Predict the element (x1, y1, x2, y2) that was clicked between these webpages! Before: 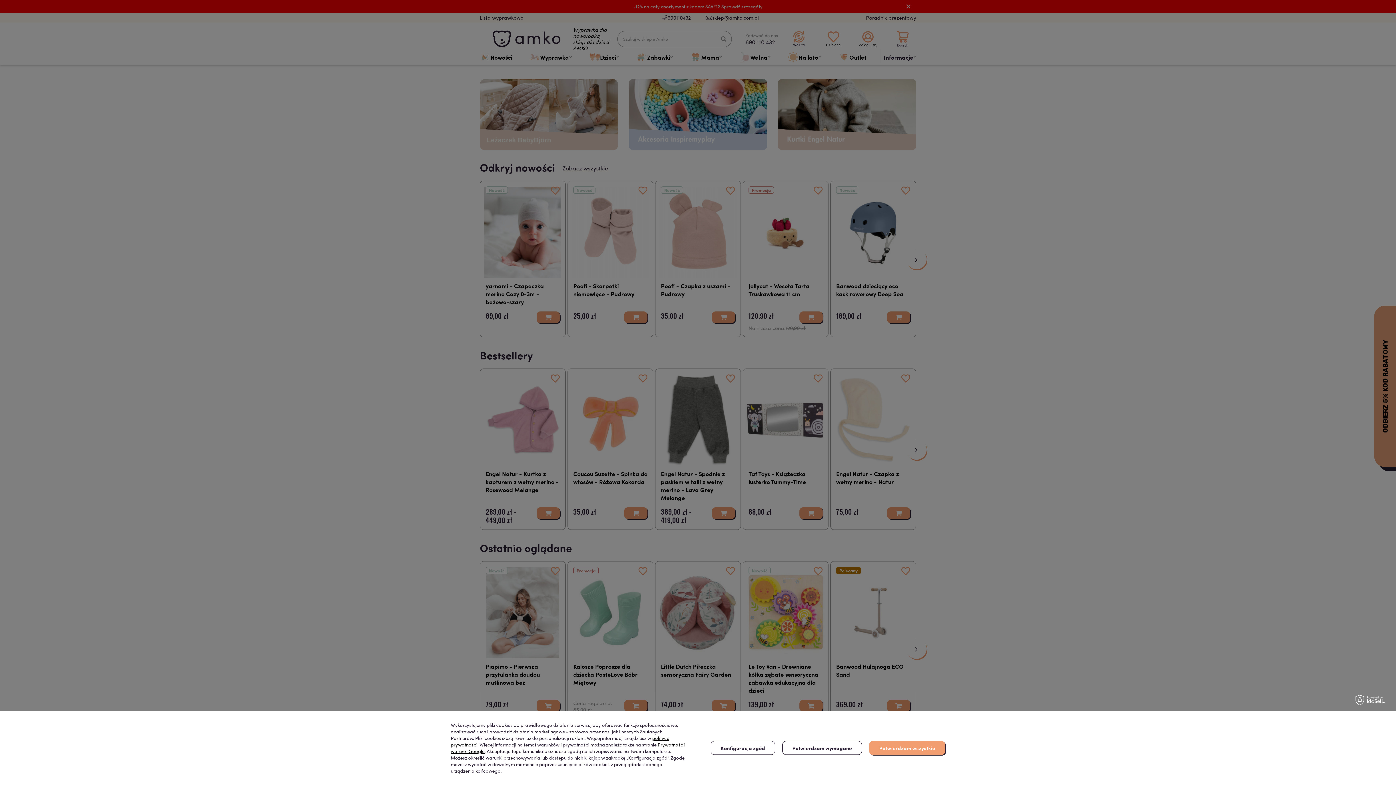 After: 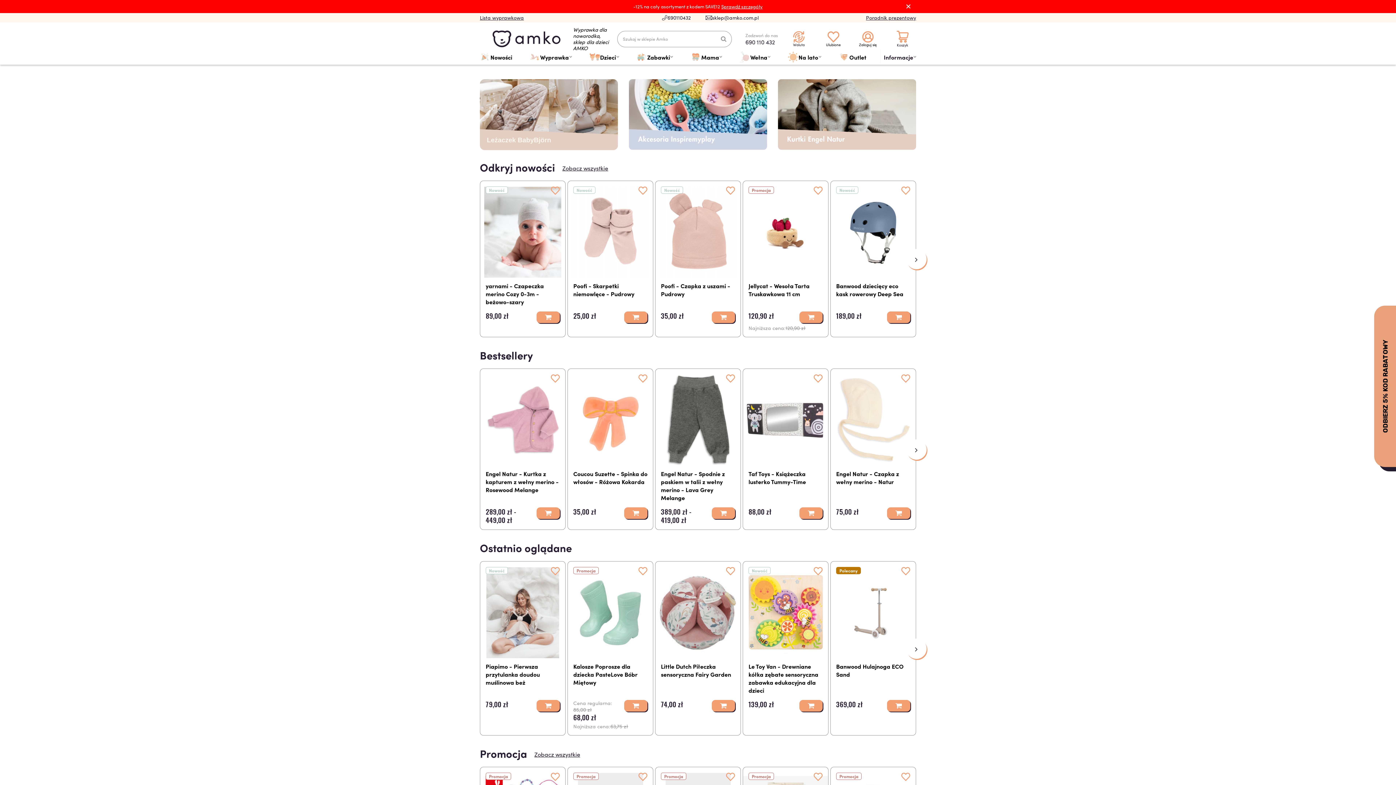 Action: label: Potwierdzam wymagane bbox: (782, 741, 862, 755)